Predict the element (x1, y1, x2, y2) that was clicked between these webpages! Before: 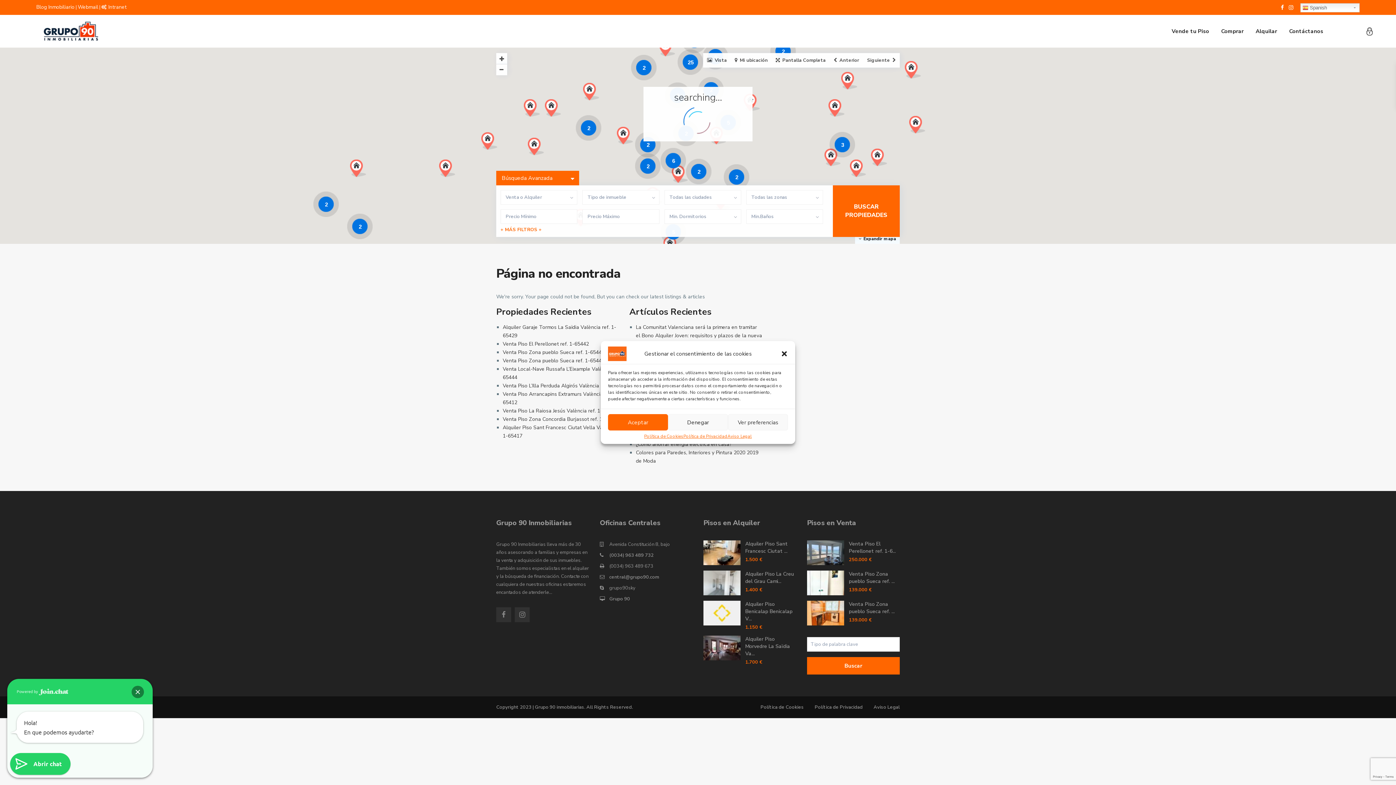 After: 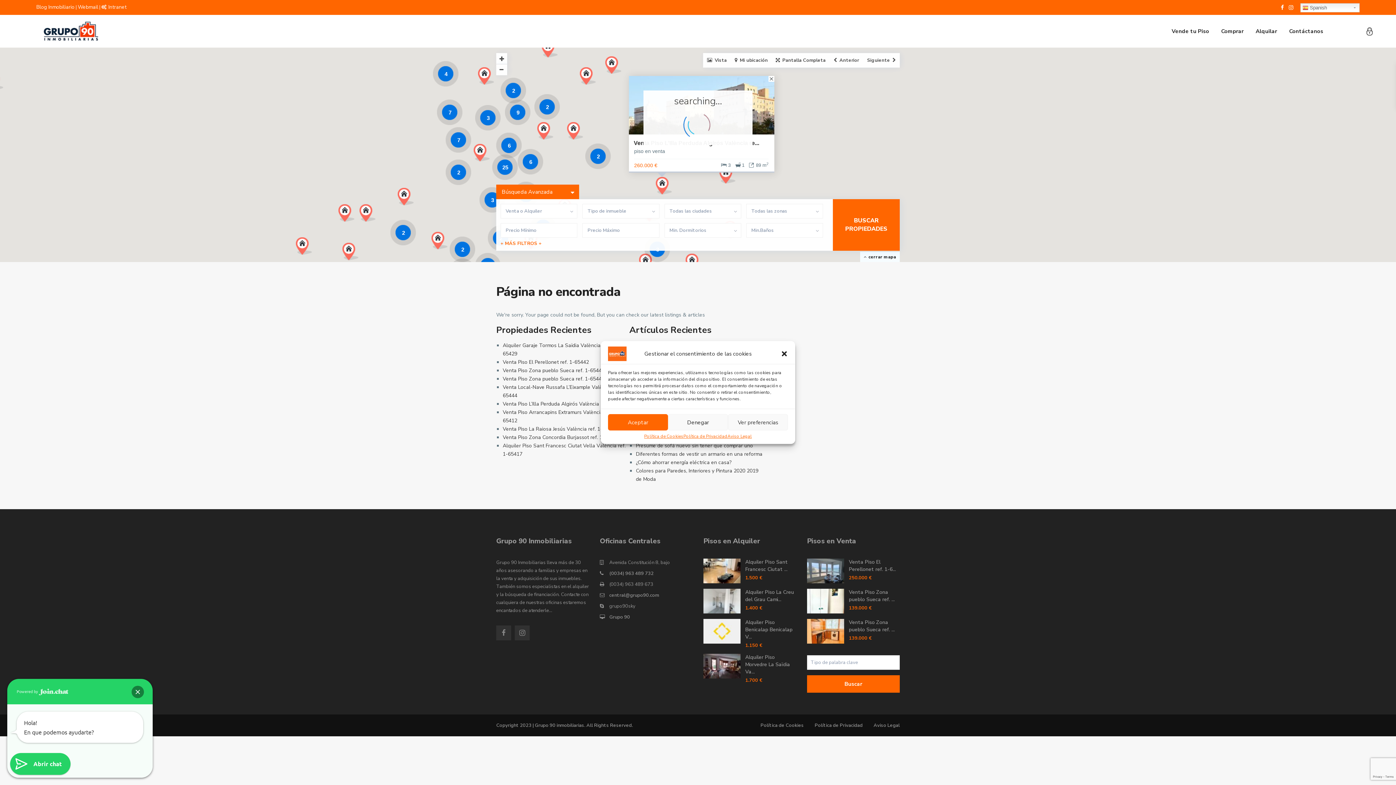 Action: label: Venta Piso L’Illa Perduda Algirós València ref. 1-65411 bbox: (841, 72, 857, 89)